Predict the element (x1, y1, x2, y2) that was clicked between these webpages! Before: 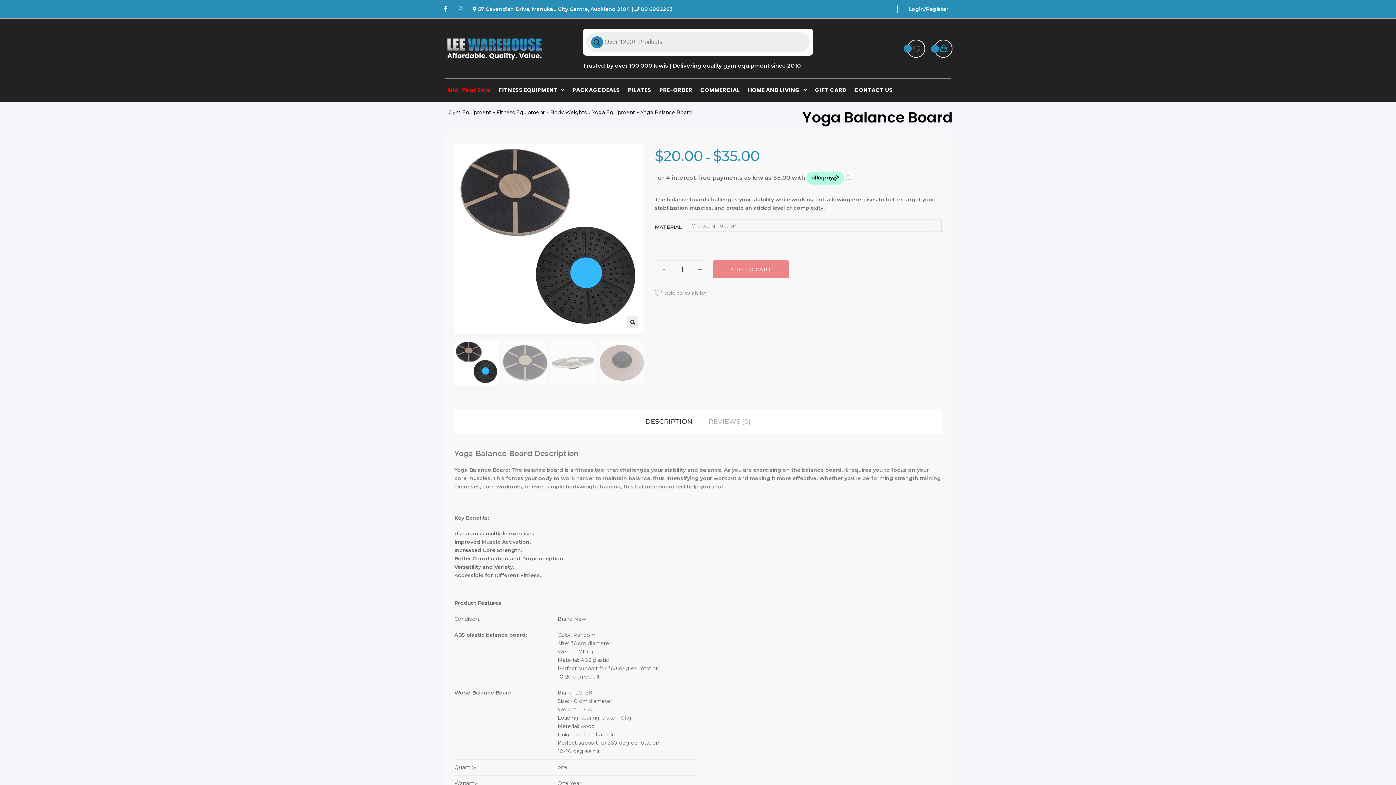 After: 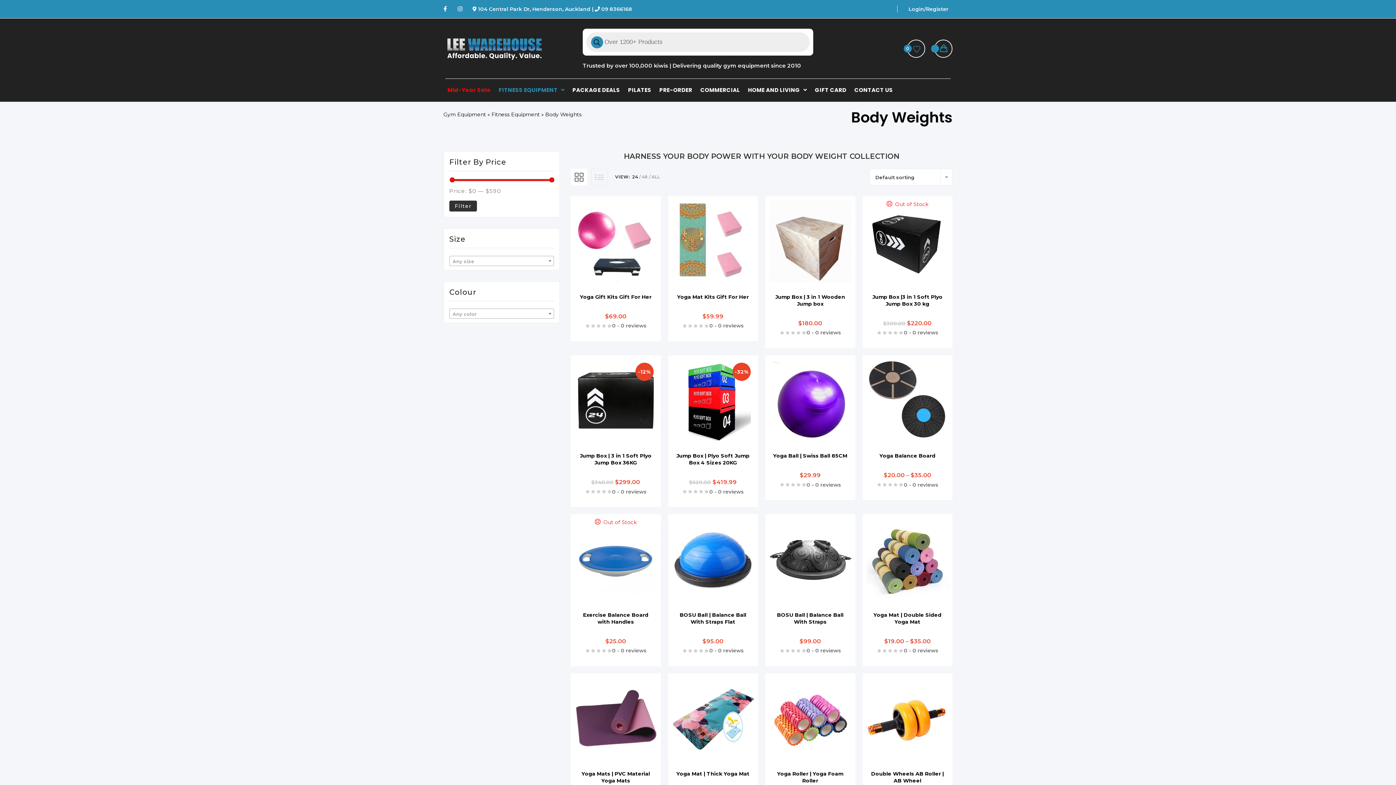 Action: label: Body Weights bbox: (550, 109, 586, 115)